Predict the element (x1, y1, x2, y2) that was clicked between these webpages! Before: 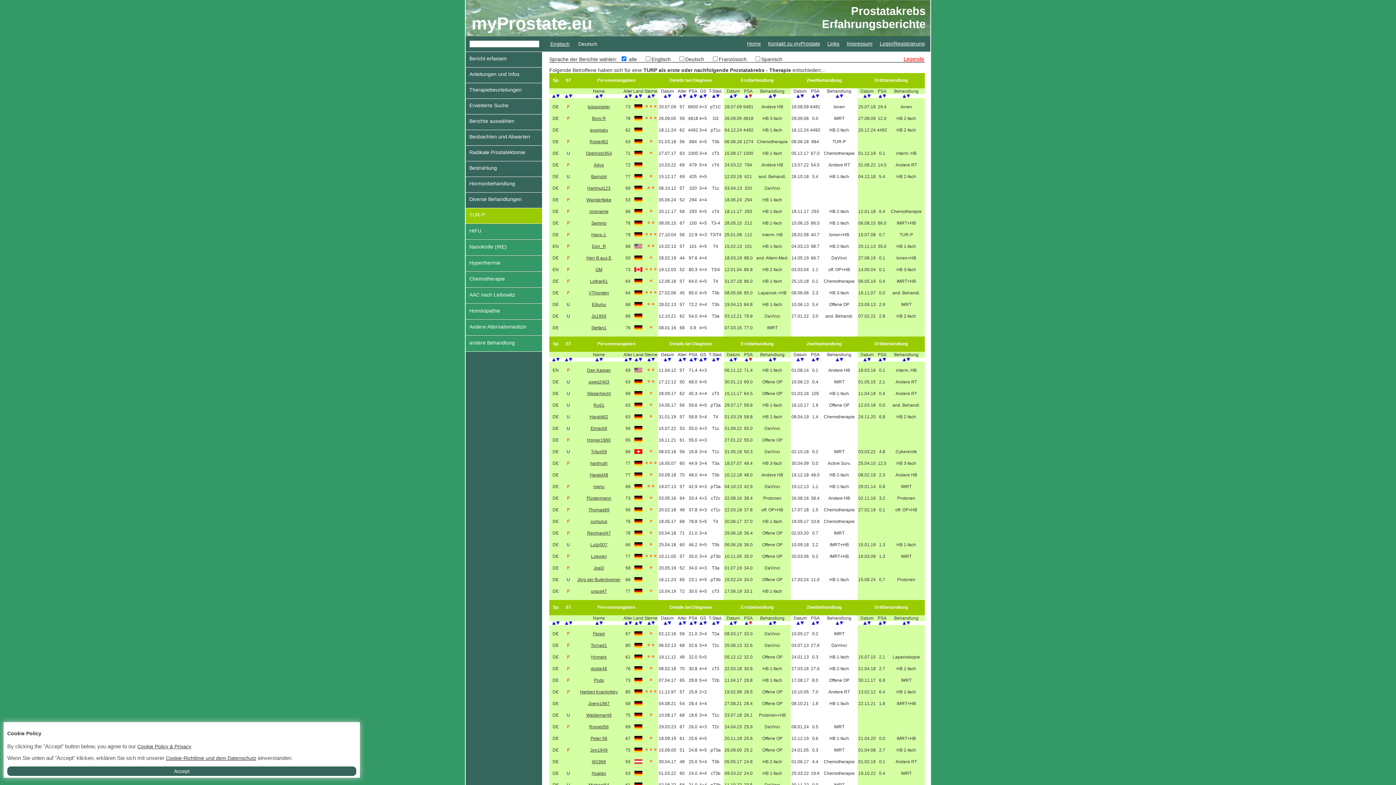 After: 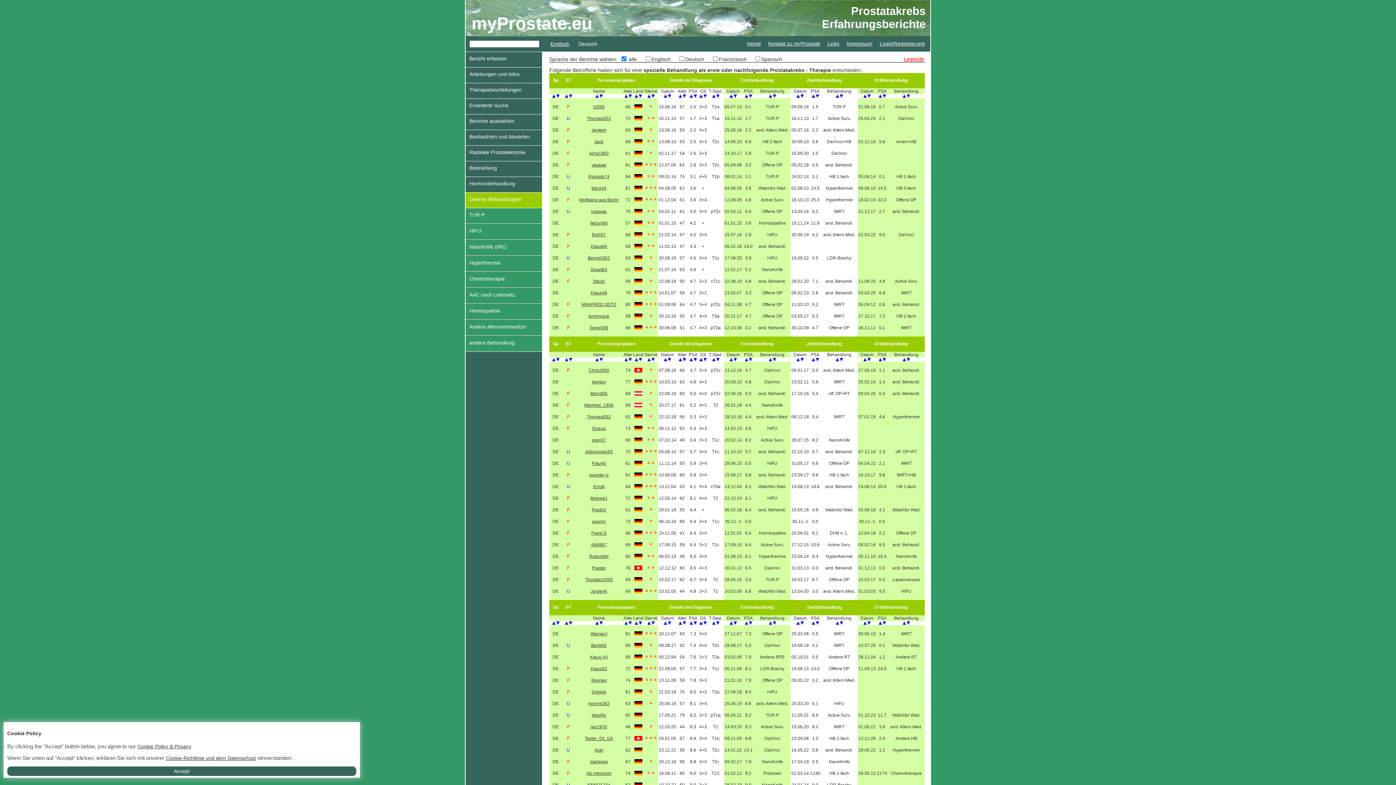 Action: label: Diverse Behandlungen bbox: (465, 192, 542, 208)